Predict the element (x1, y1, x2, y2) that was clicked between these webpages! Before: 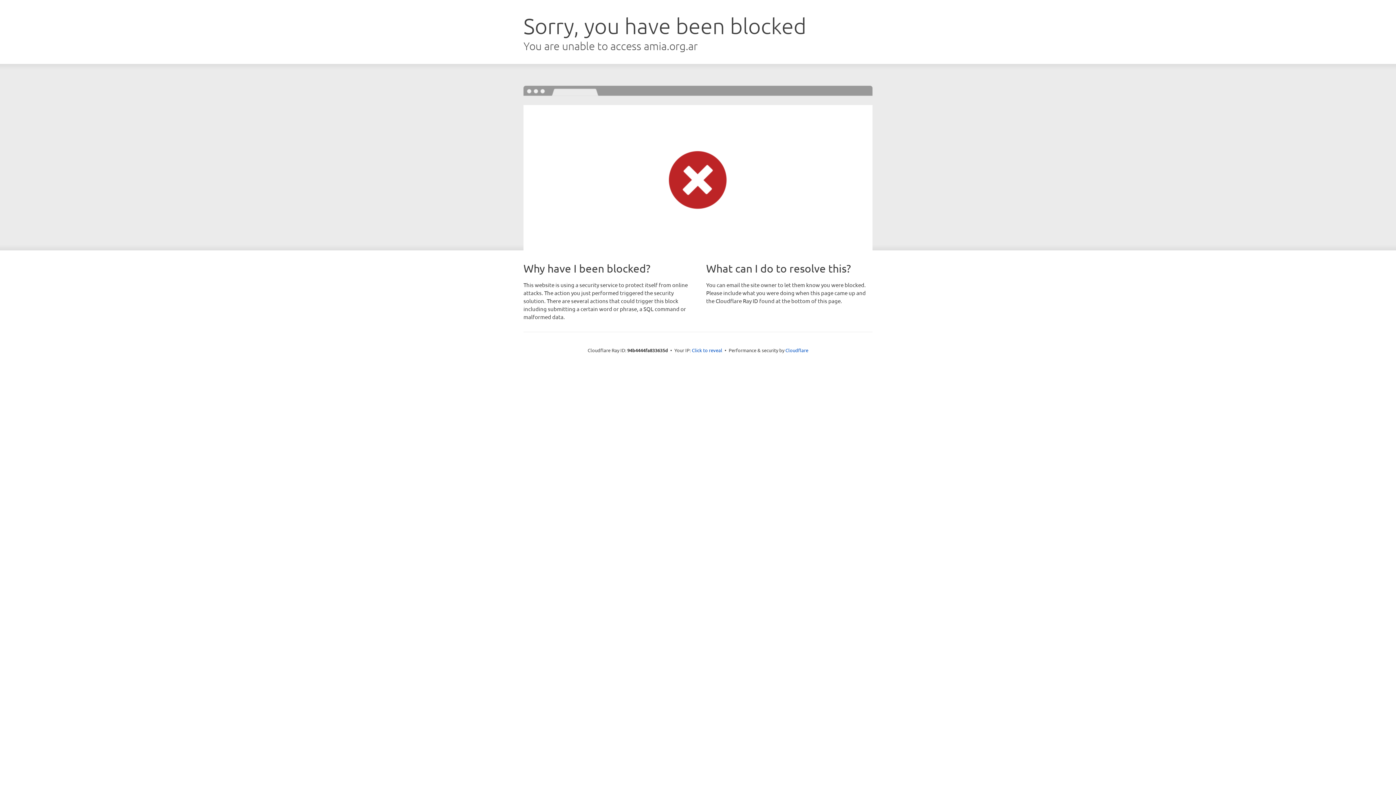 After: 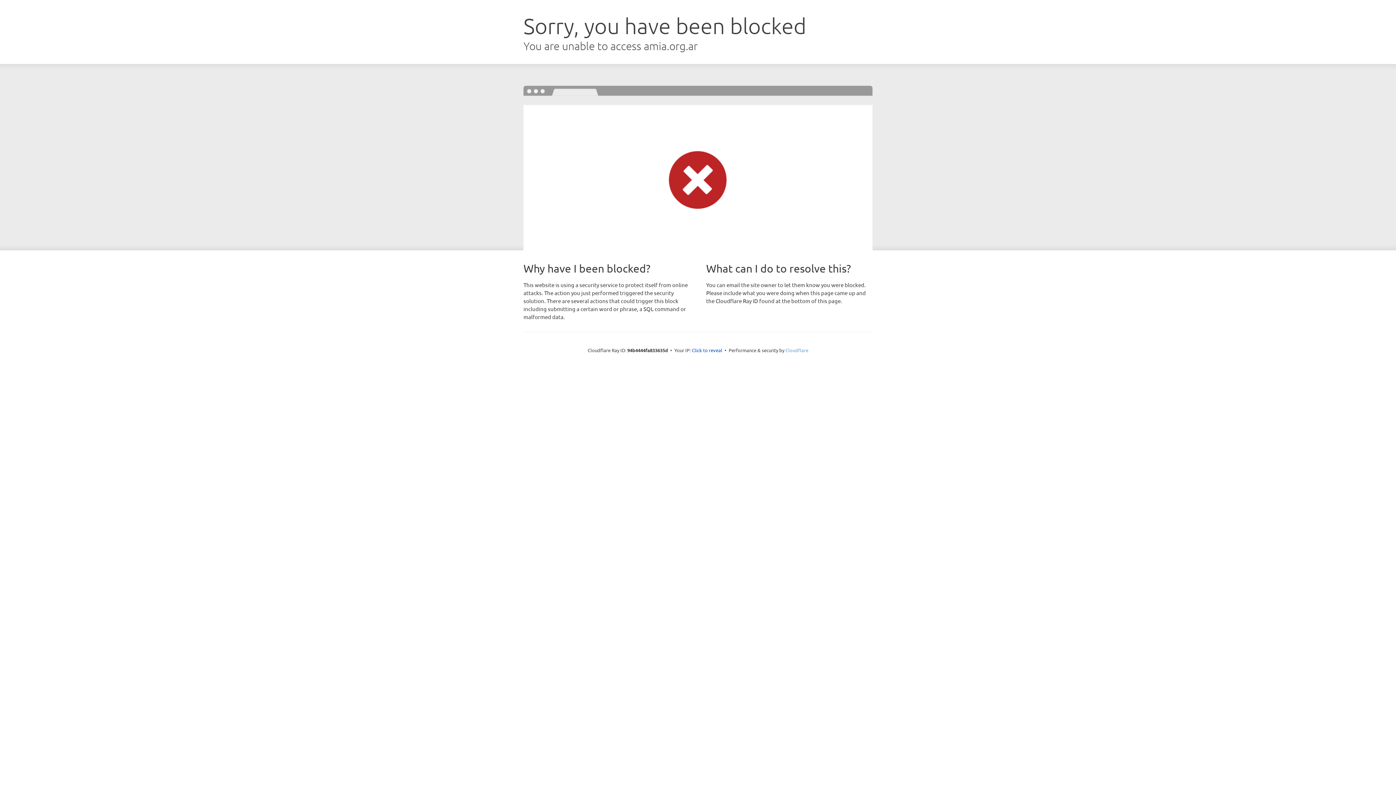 Action: label: Cloudflare bbox: (785, 347, 808, 353)